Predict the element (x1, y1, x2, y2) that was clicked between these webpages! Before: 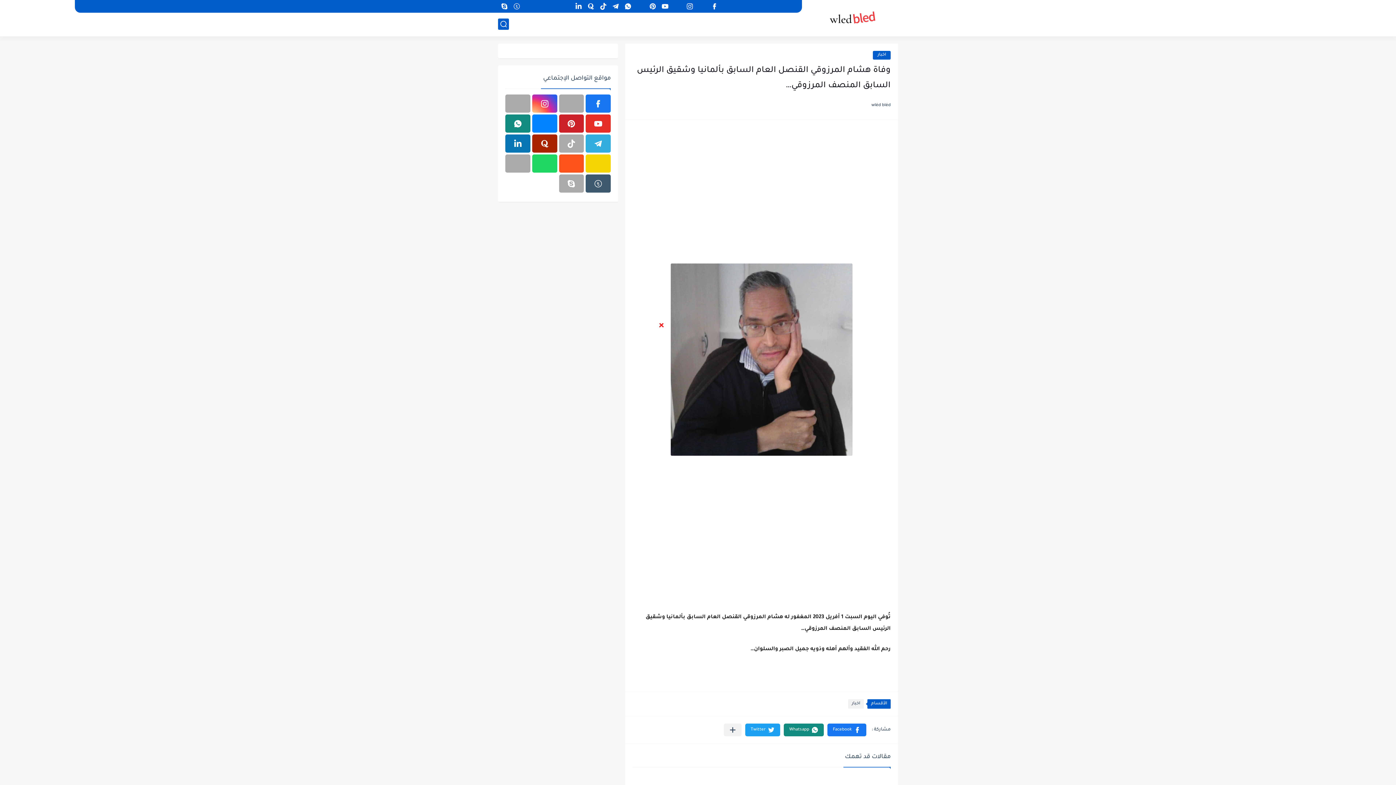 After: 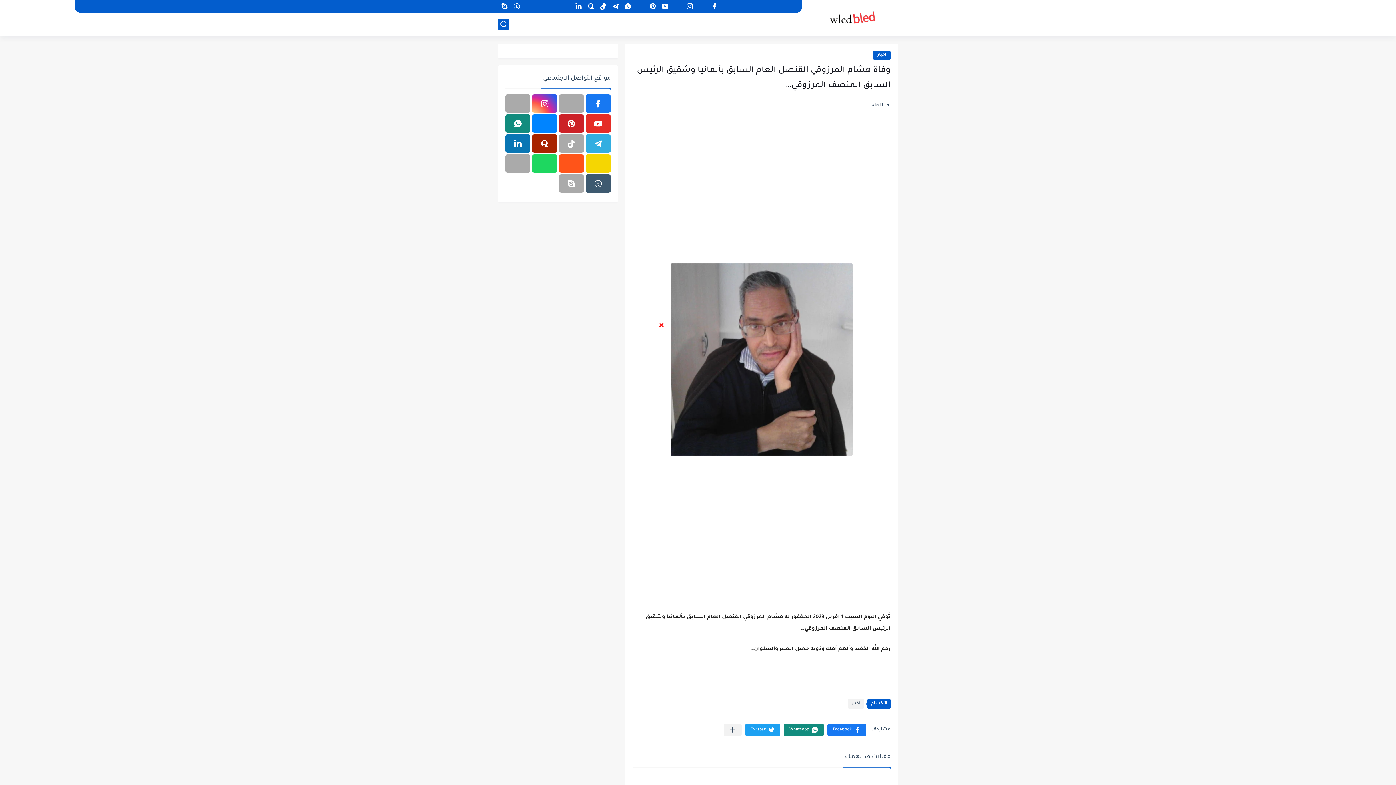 Action: bbox: (585, 94, 610, 112)